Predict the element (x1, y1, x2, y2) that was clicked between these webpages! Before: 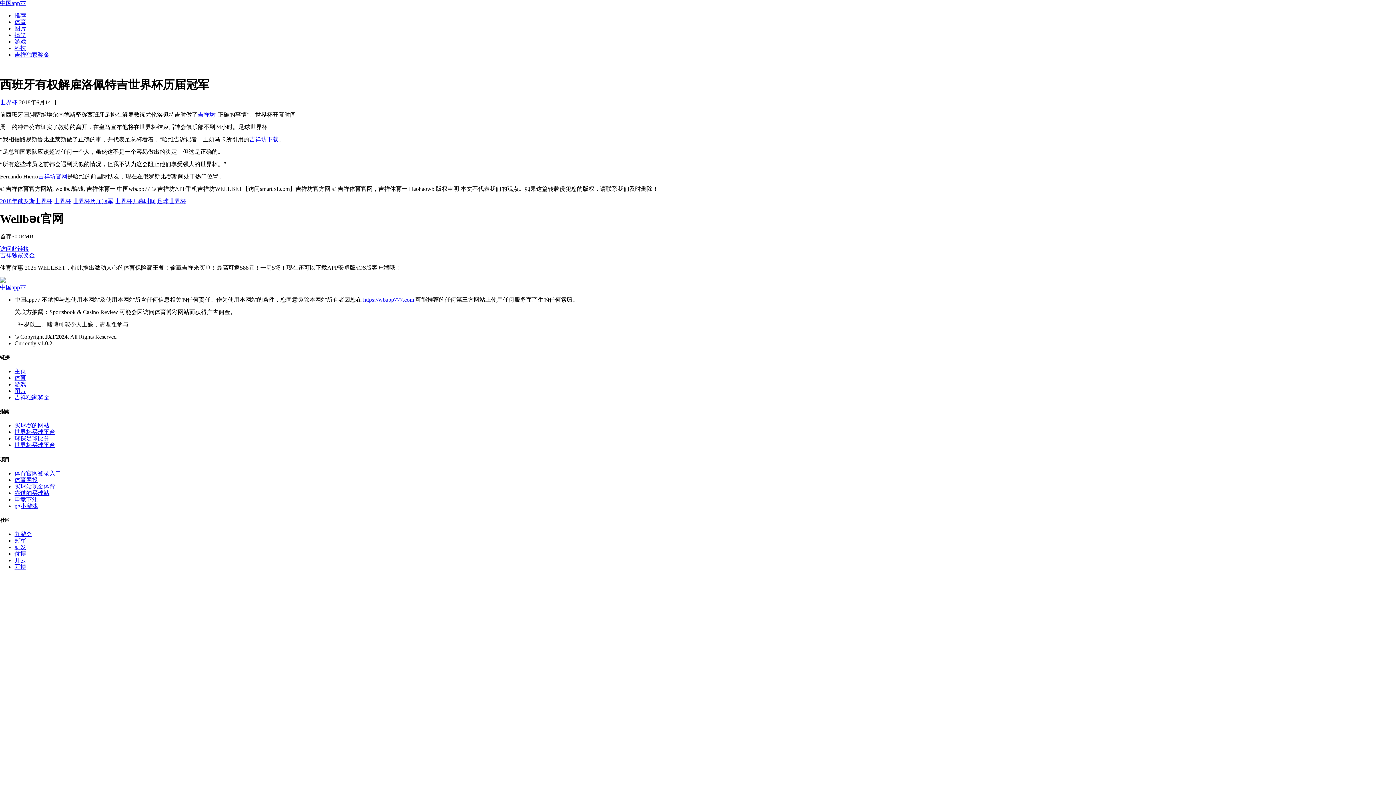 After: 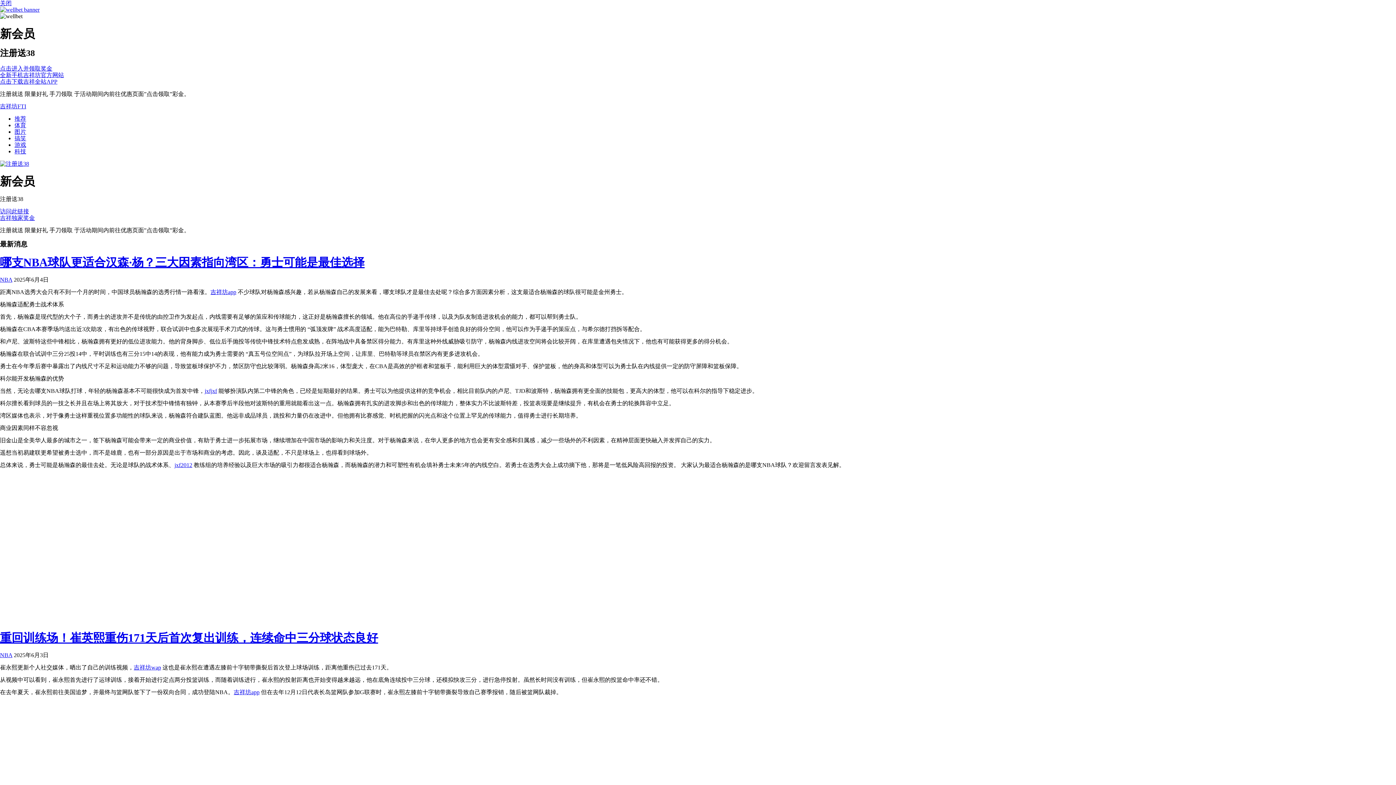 Action: bbox: (14, 483, 55, 489) label: 买球站现金体育